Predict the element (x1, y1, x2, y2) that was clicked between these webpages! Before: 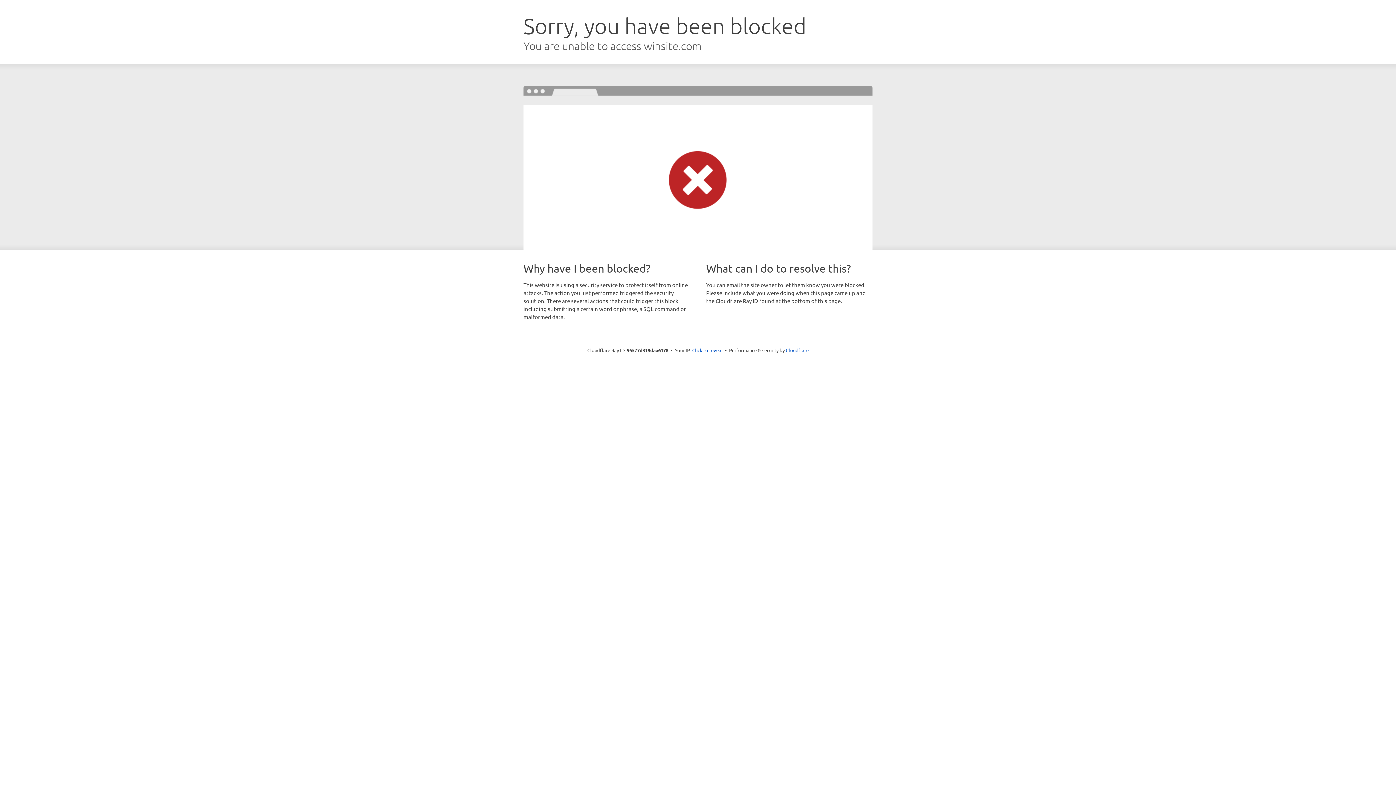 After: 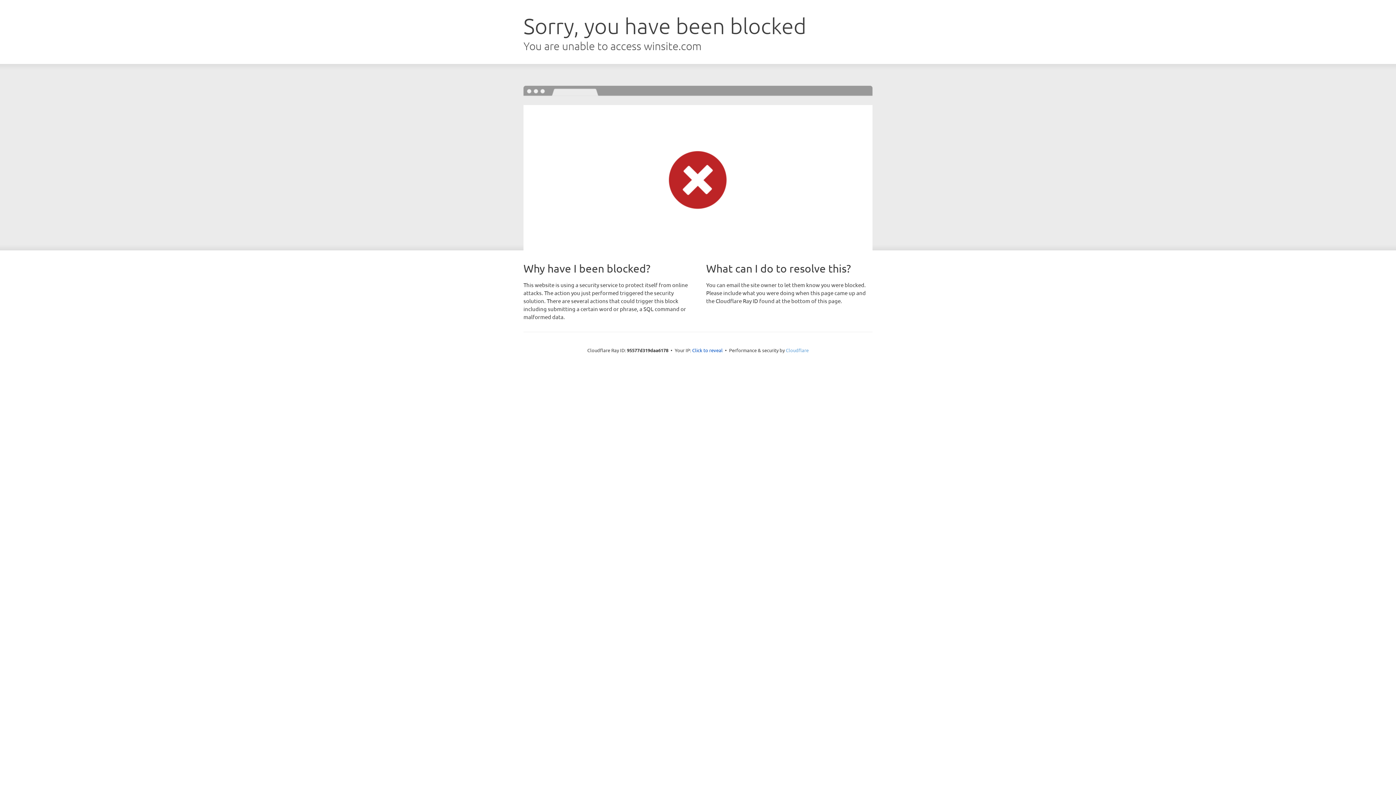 Action: bbox: (786, 347, 808, 353) label: Cloudflare